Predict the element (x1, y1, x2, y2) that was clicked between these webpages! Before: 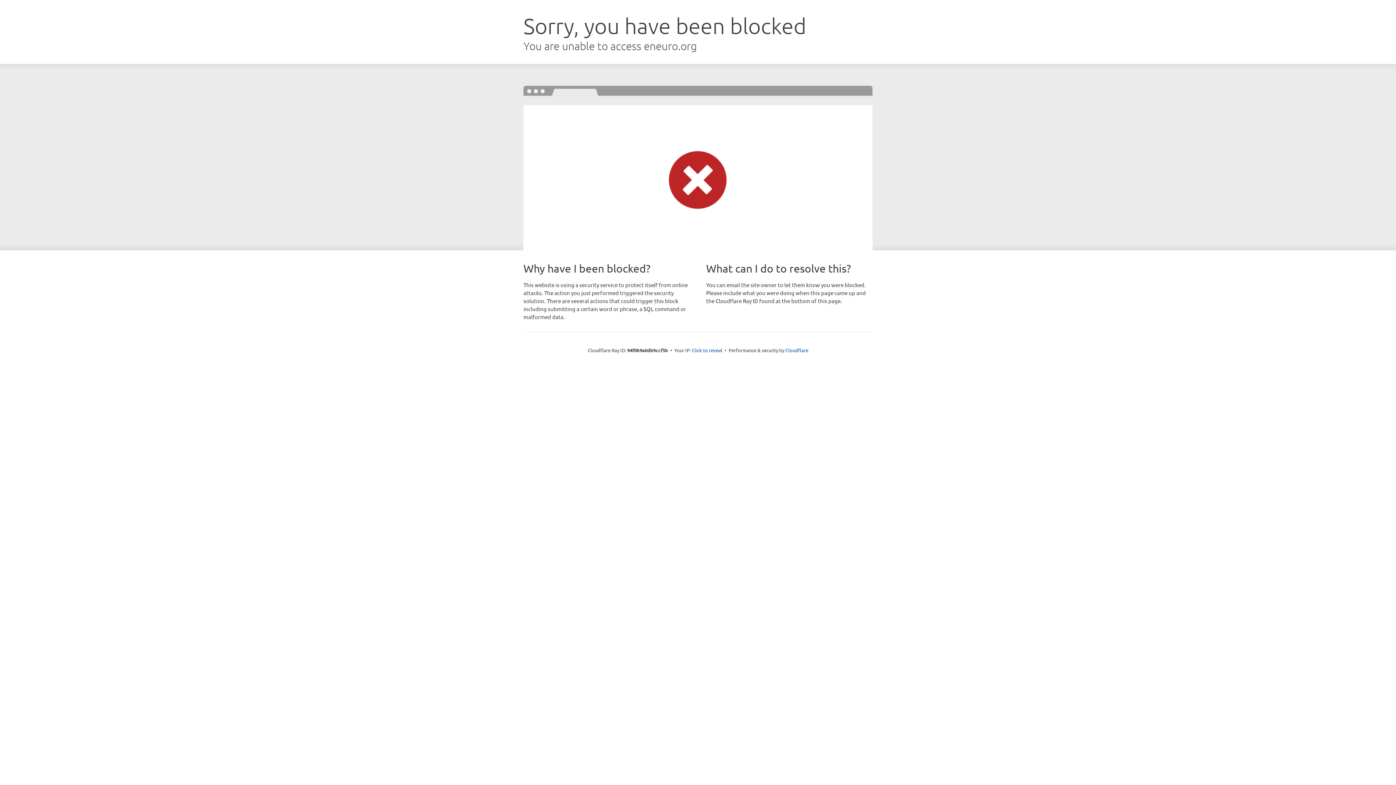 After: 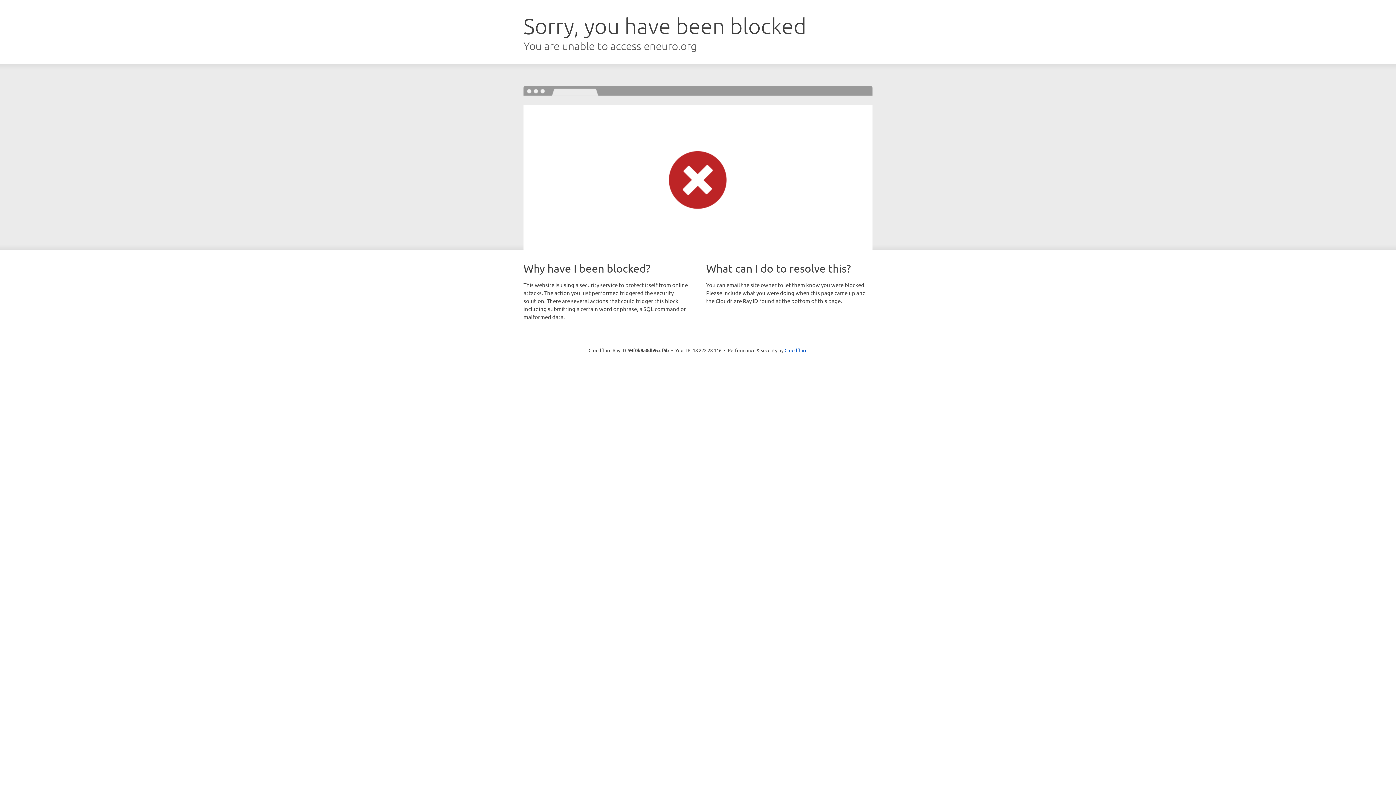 Action: bbox: (692, 346, 722, 353) label: Click to reveal